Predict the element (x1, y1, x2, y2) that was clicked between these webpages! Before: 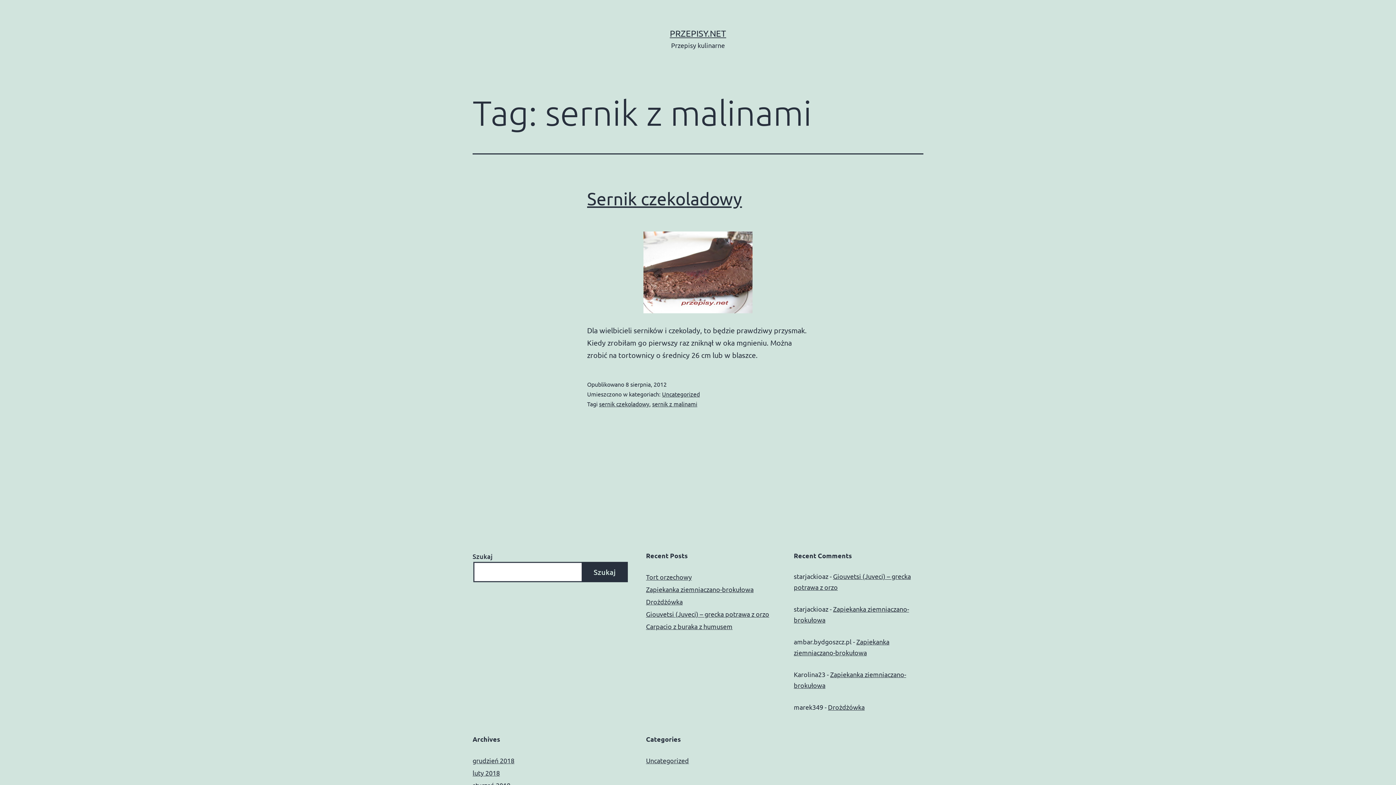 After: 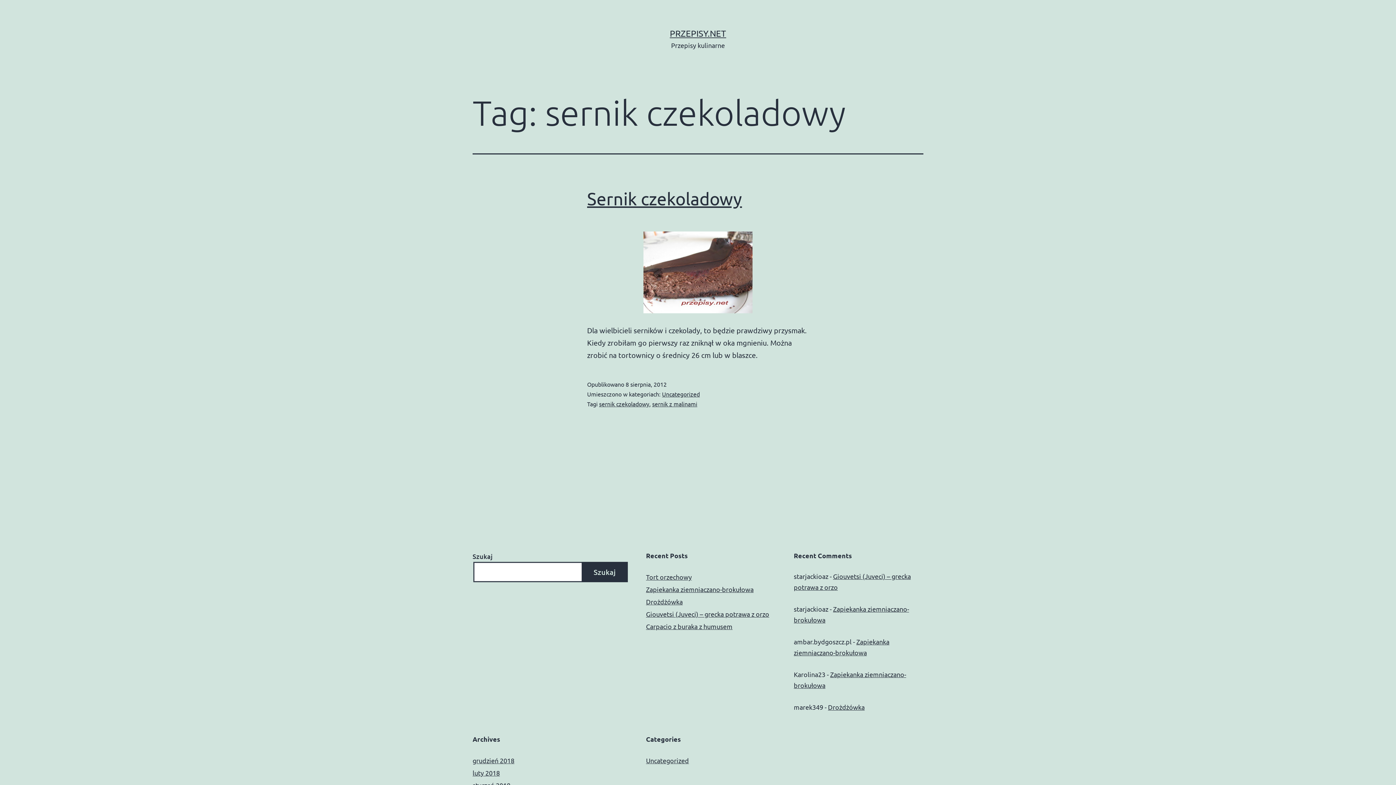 Action: label: sernik czekoladowy bbox: (599, 400, 649, 407)